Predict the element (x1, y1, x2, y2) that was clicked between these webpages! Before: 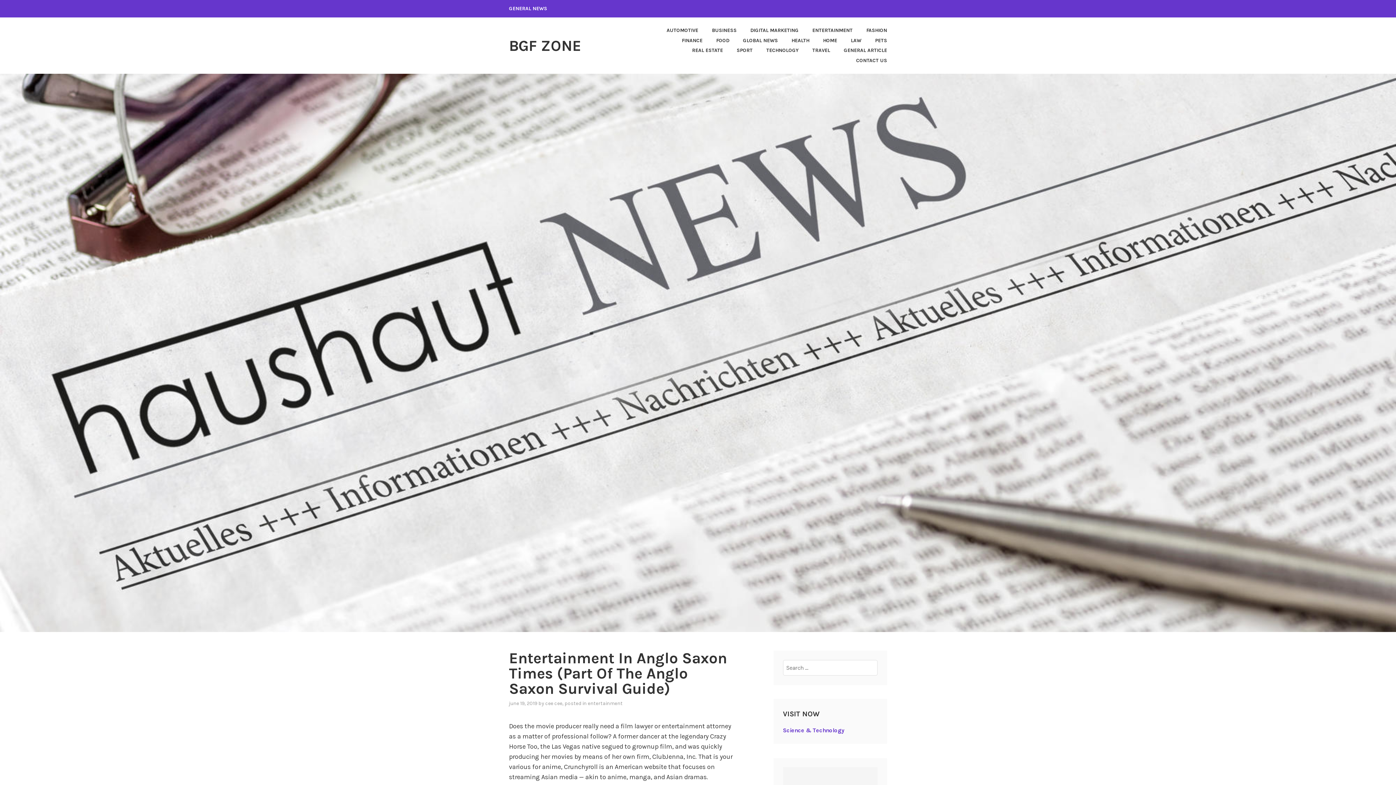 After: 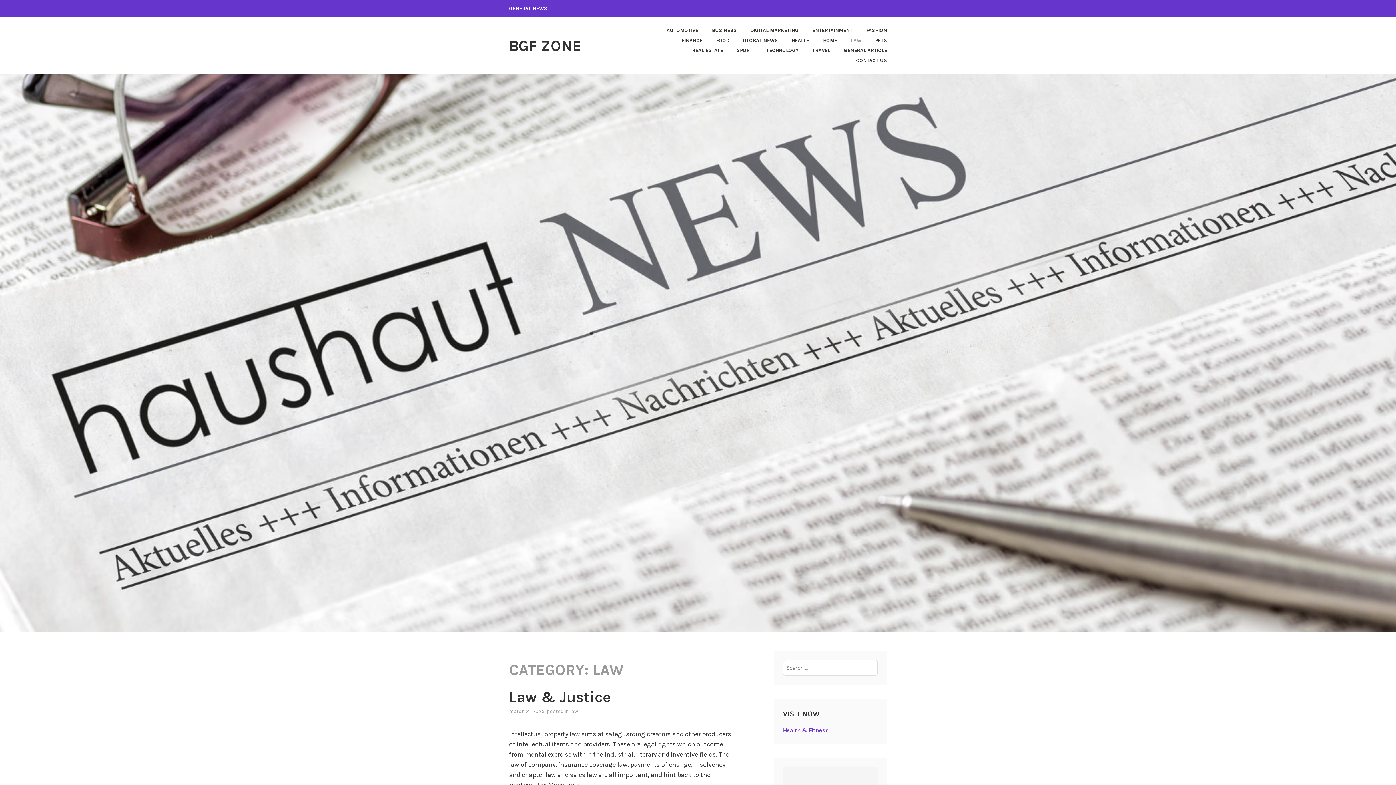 Action: label: LAW bbox: (838, 35, 861, 45)